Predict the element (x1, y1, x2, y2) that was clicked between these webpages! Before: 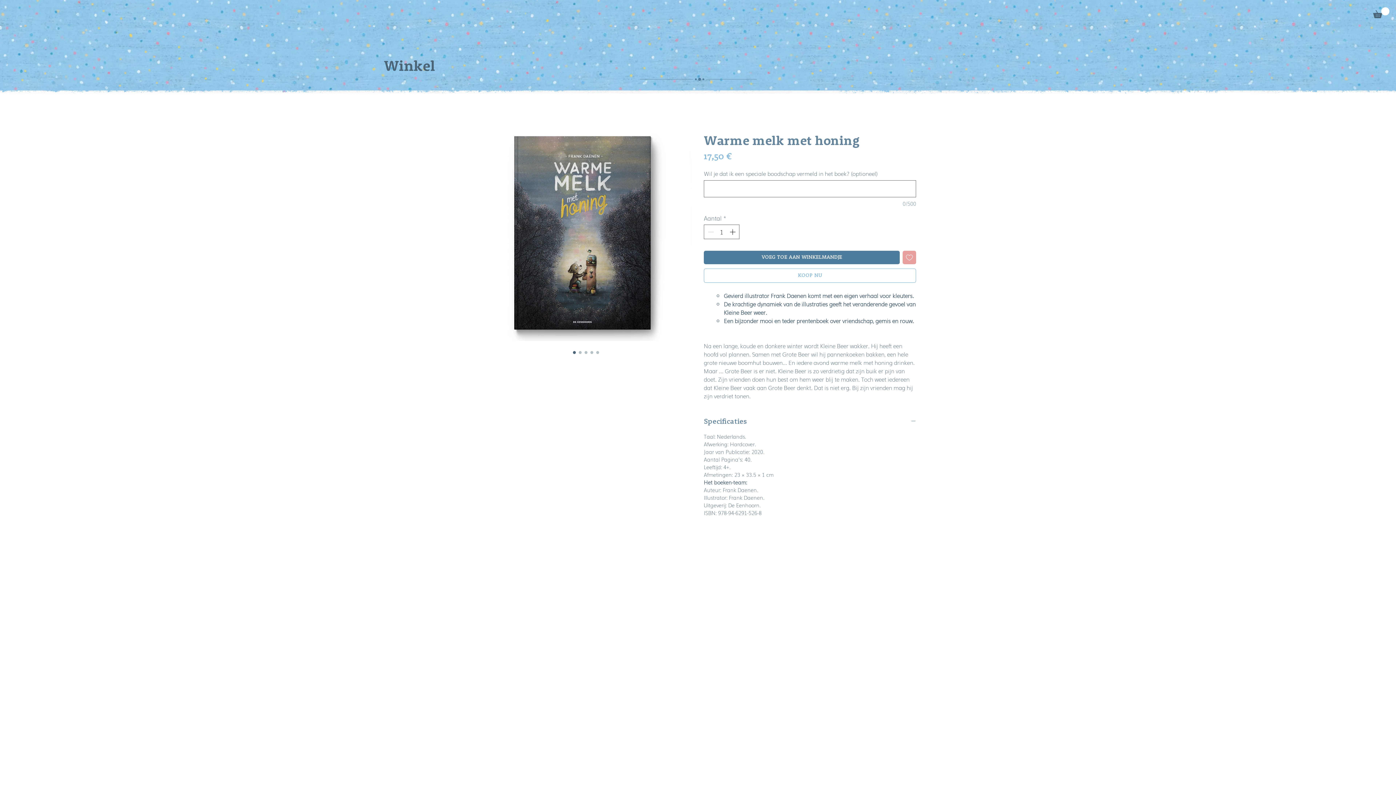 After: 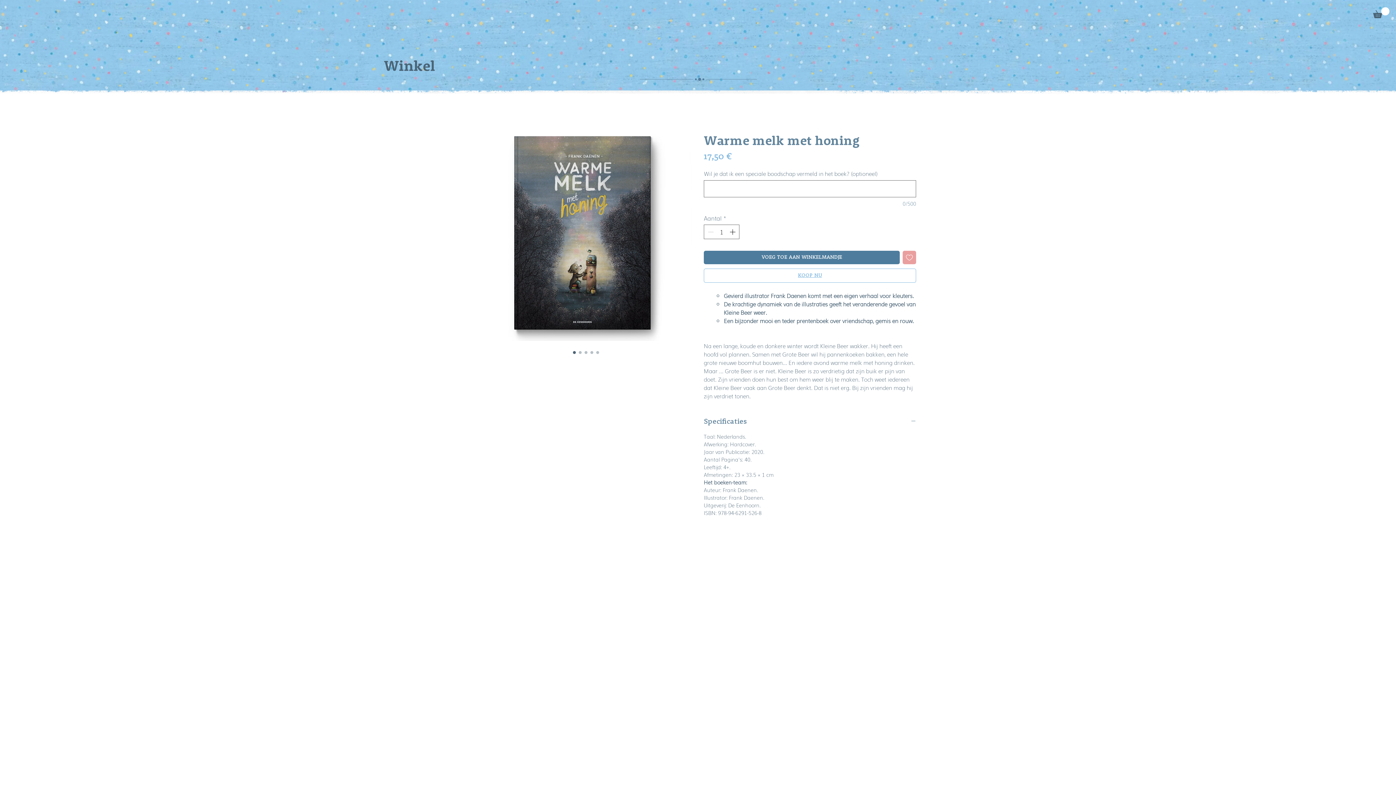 Action: label: KOOP NU bbox: (704, 268, 916, 282)